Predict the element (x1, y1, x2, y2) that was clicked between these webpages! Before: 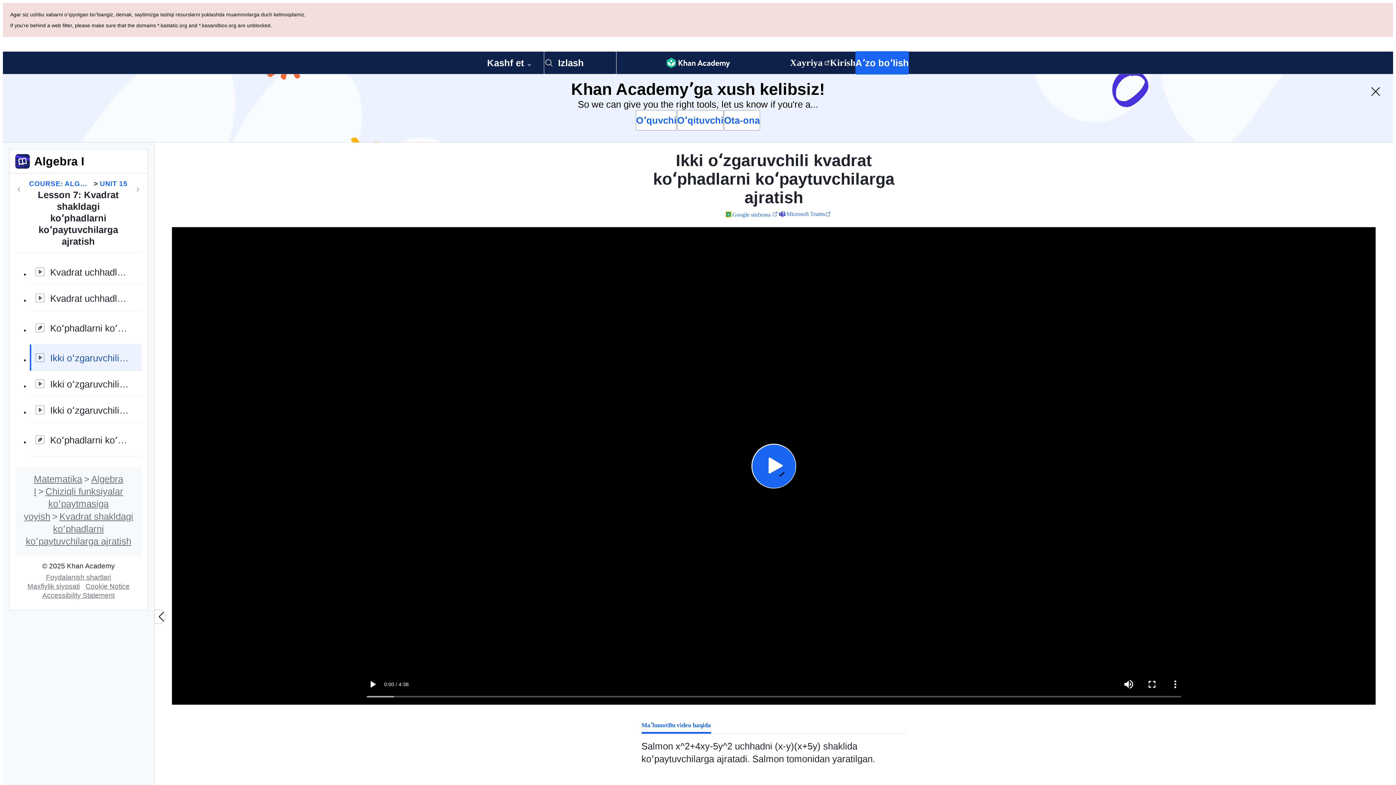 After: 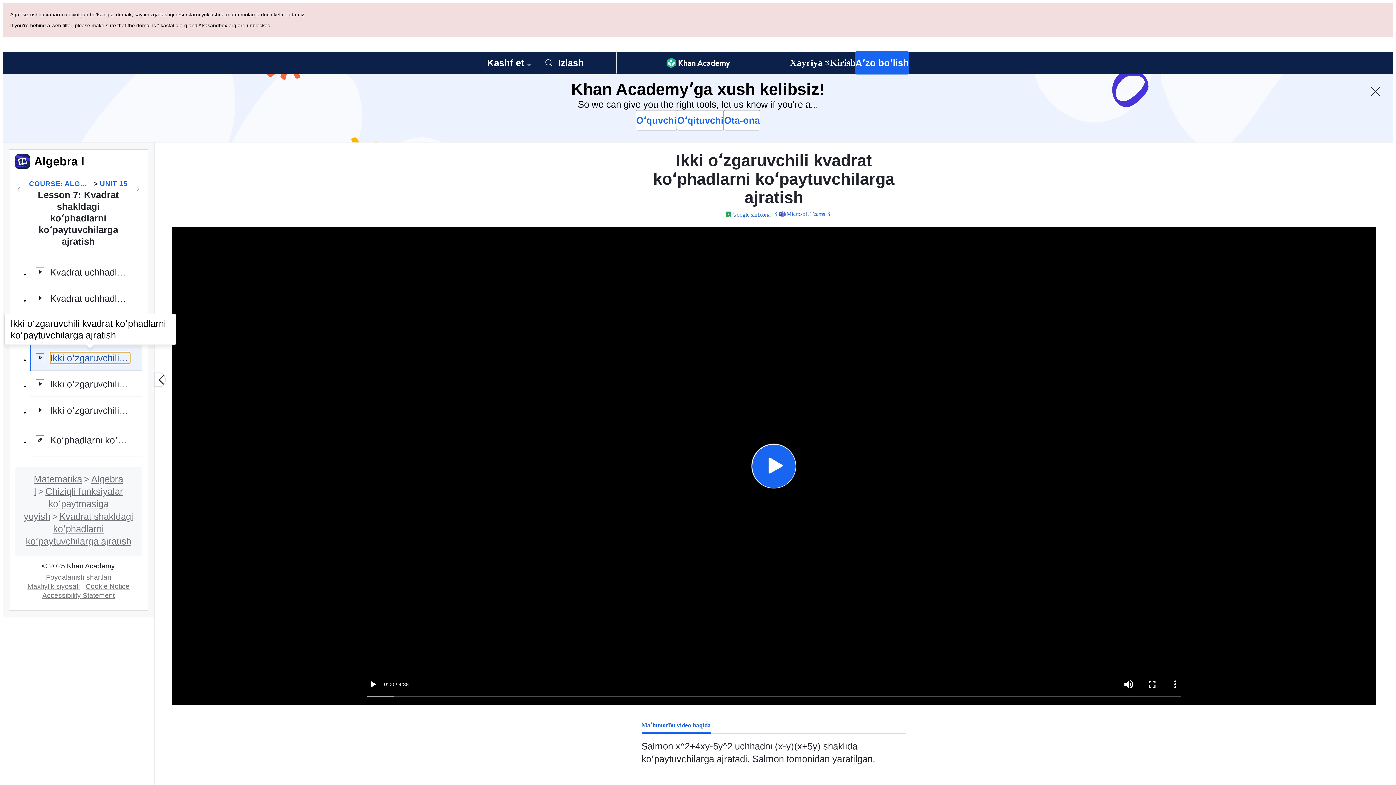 Action: bbox: (29, 276, 141, 302) label: Ikki oʻzgaruvchili kvadrat koʻphadlarni koʻpaytuvchilarga ajratish